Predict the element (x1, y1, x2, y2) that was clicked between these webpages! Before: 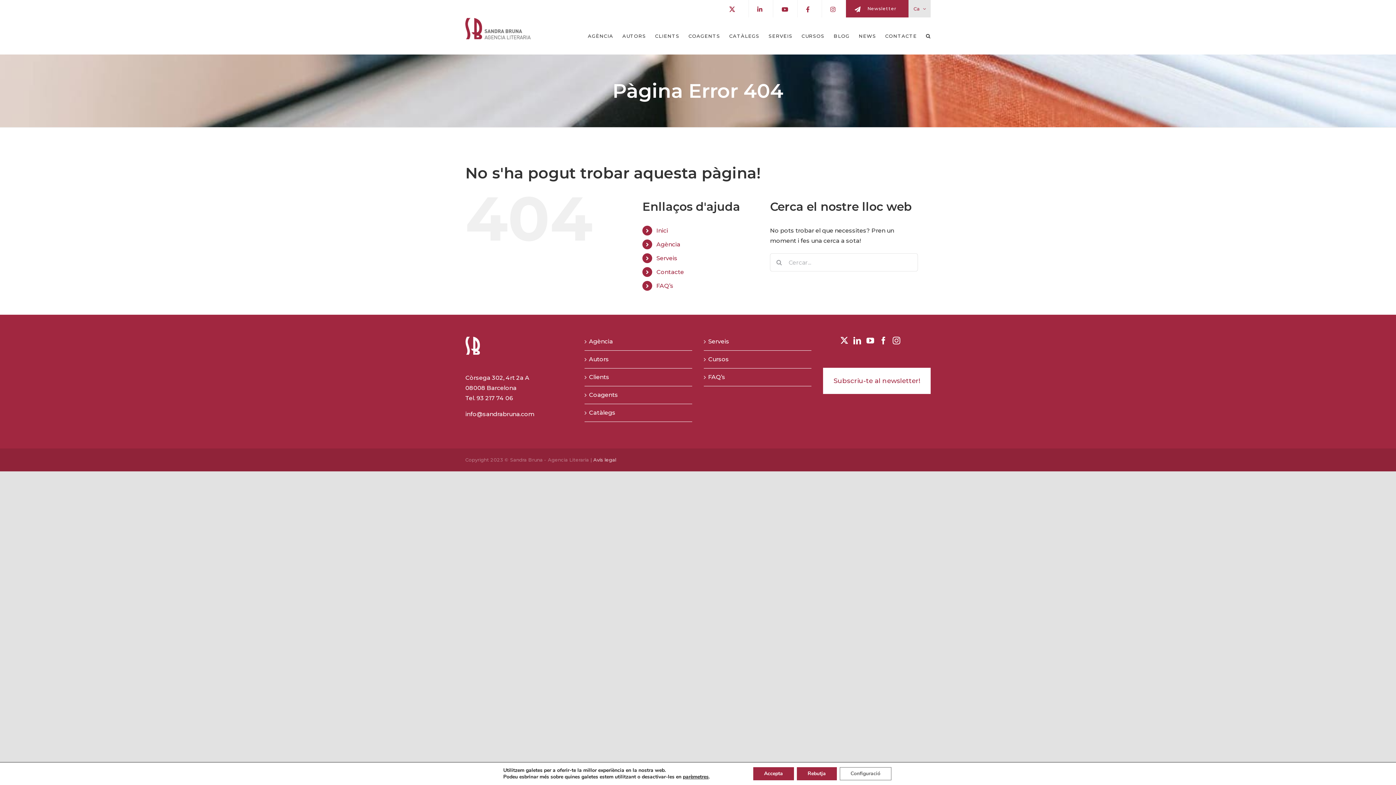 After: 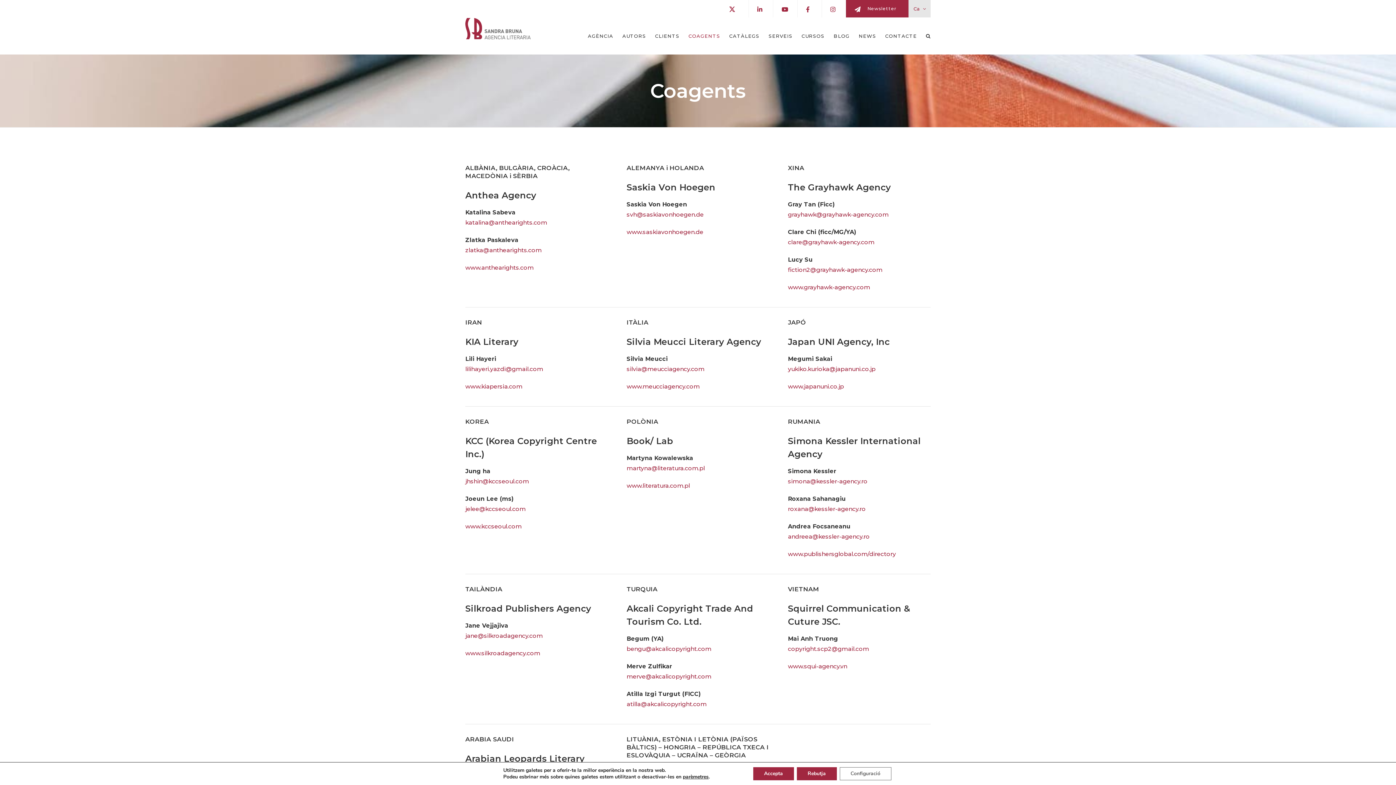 Action: label: Coagents bbox: (589, 390, 688, 400)